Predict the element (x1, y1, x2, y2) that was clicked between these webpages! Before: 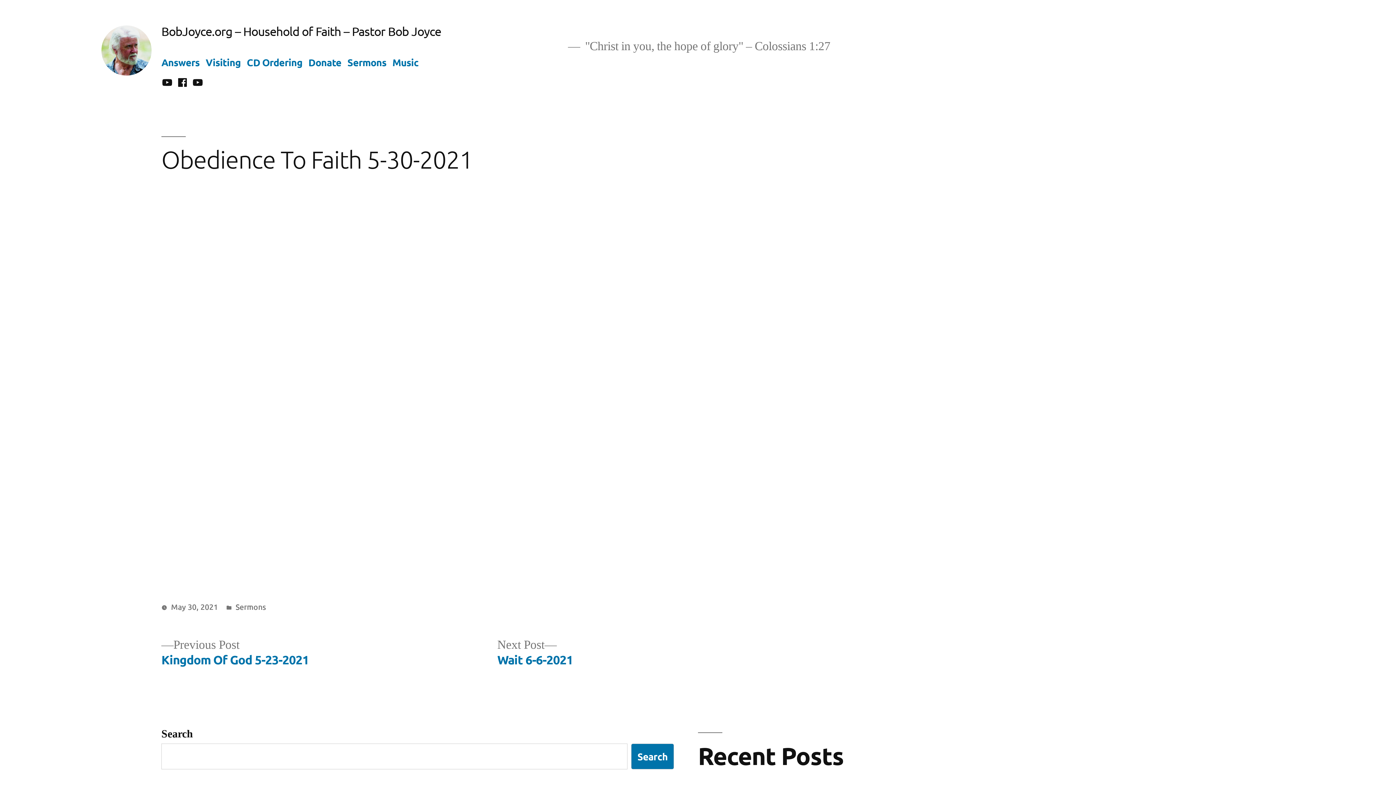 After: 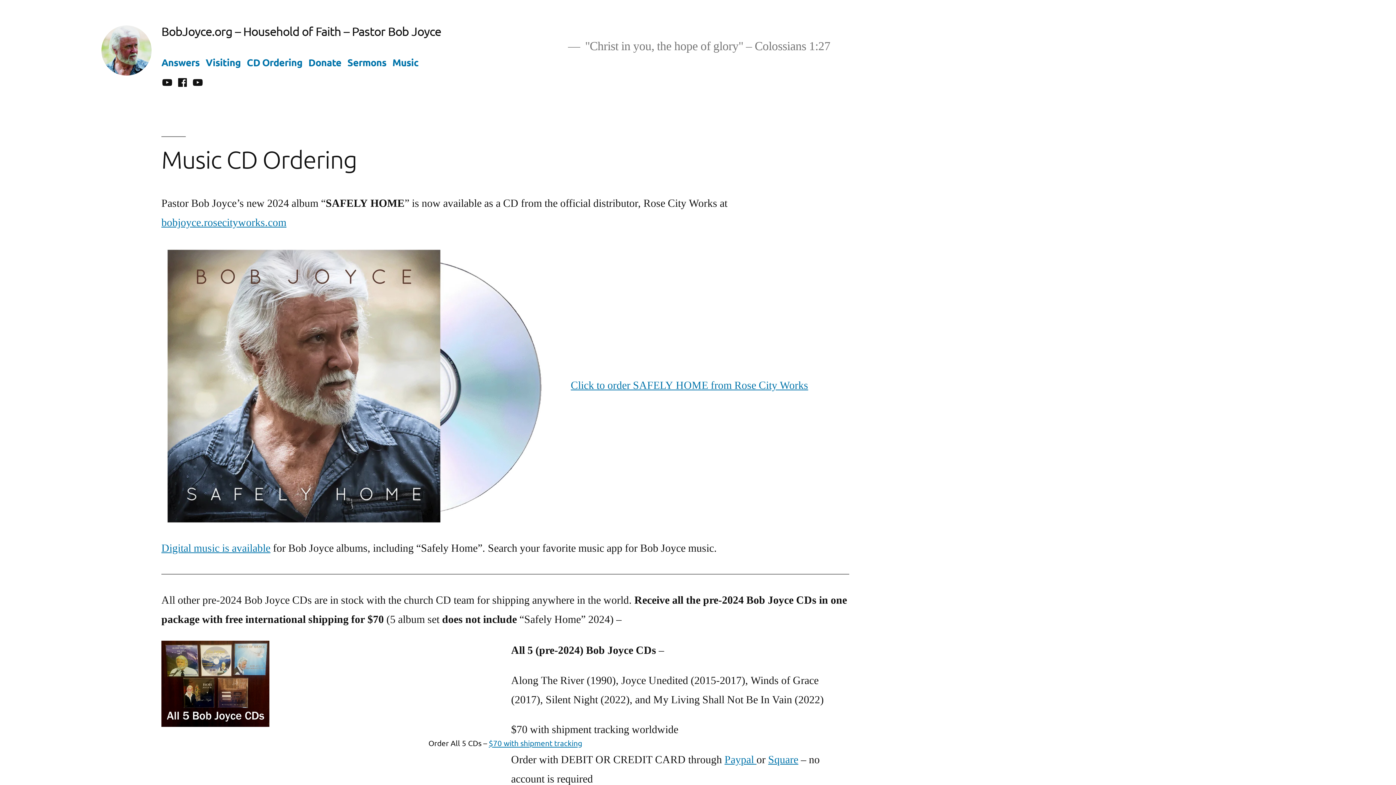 Action: bbox: (246, 55, 302, 68) label: CD Ordering